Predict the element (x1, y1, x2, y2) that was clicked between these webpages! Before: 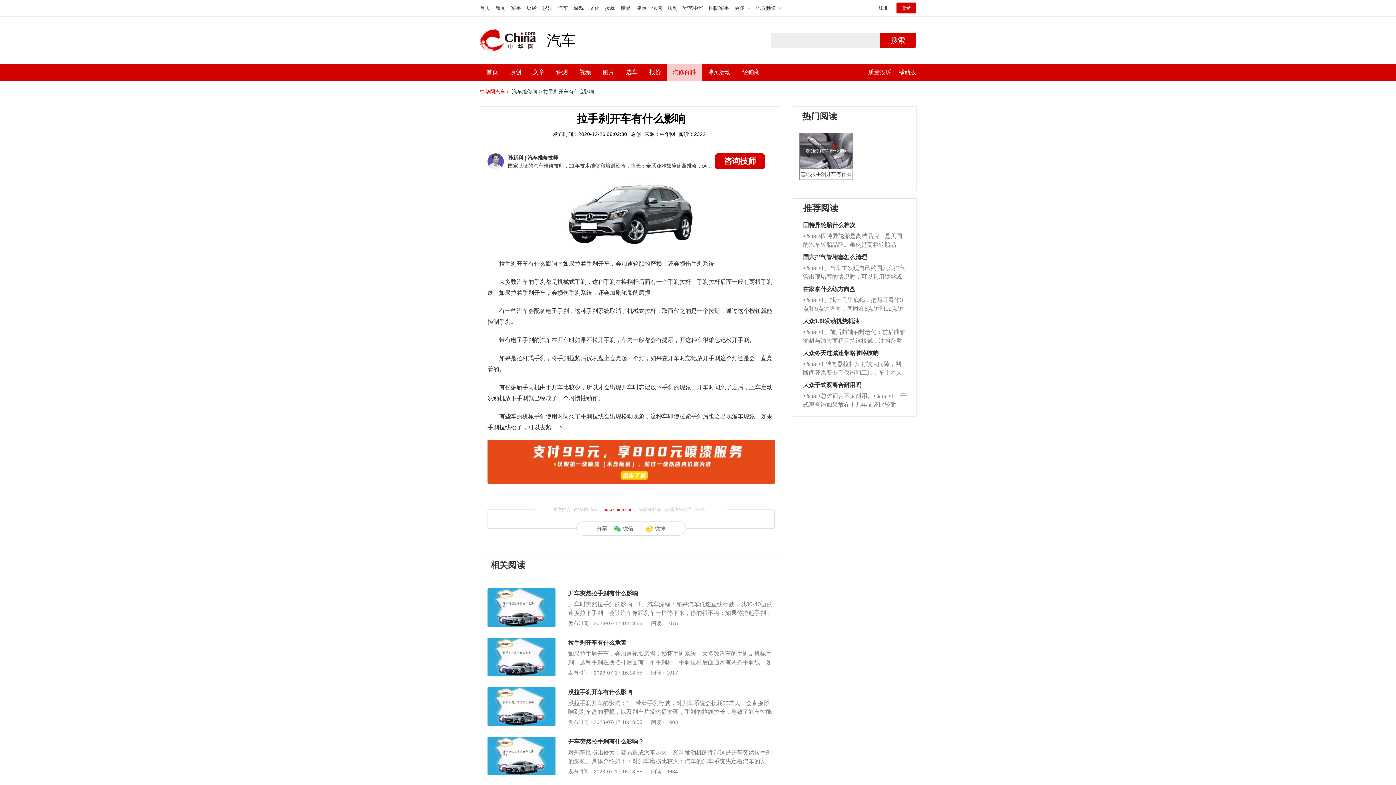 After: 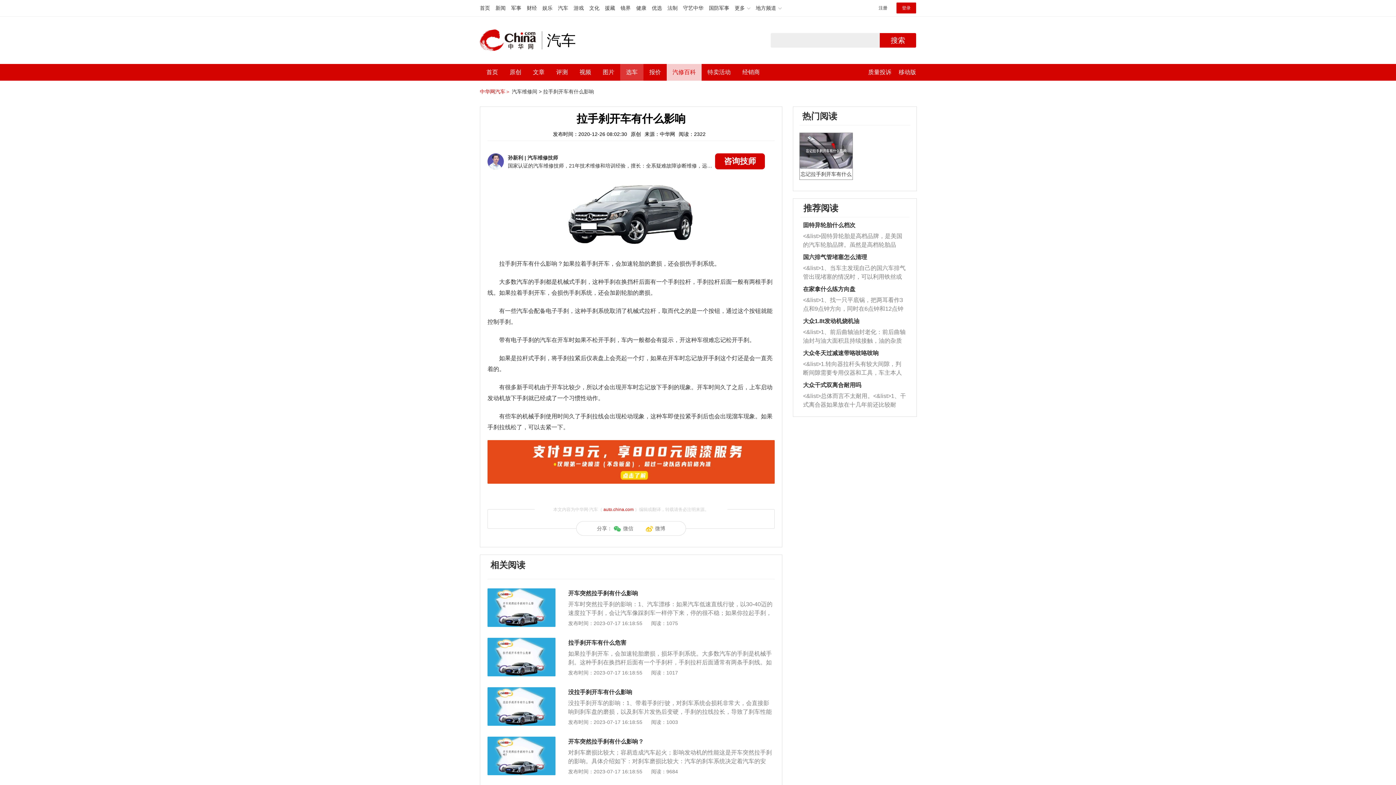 Action: bbox: (626, 64, 637, 80) label: 选车